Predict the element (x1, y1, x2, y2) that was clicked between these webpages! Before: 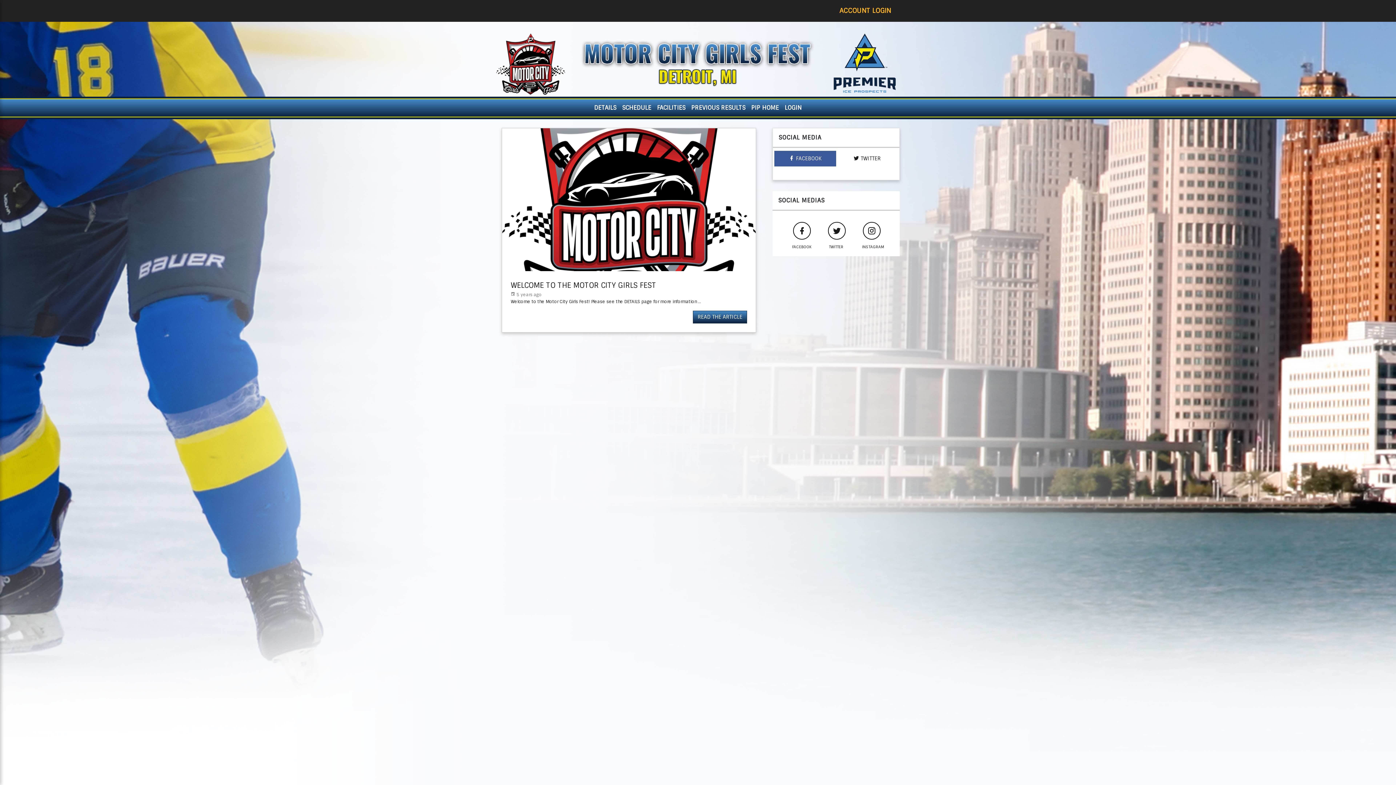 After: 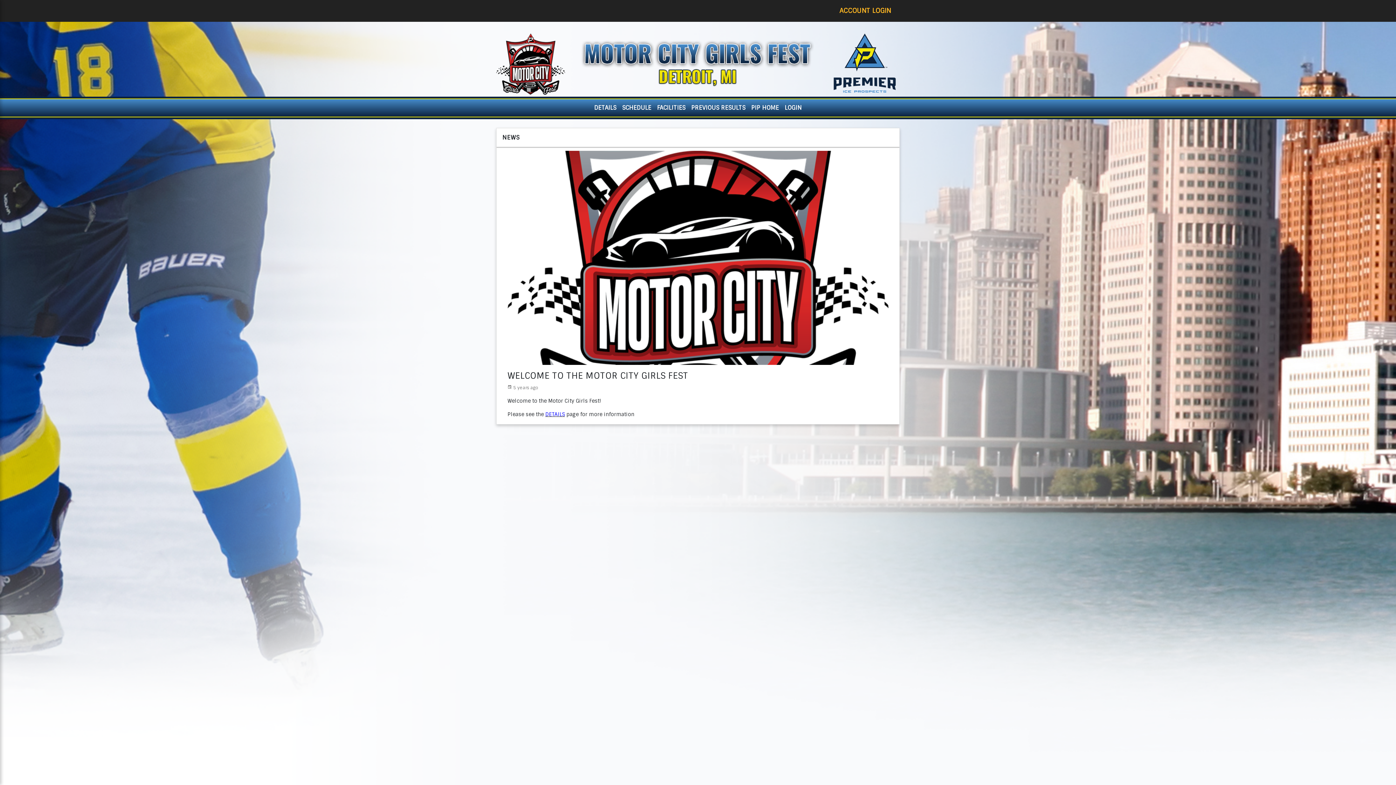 Action: bbox: (693, 310, 747, 323) label: READ THE ARTICLE